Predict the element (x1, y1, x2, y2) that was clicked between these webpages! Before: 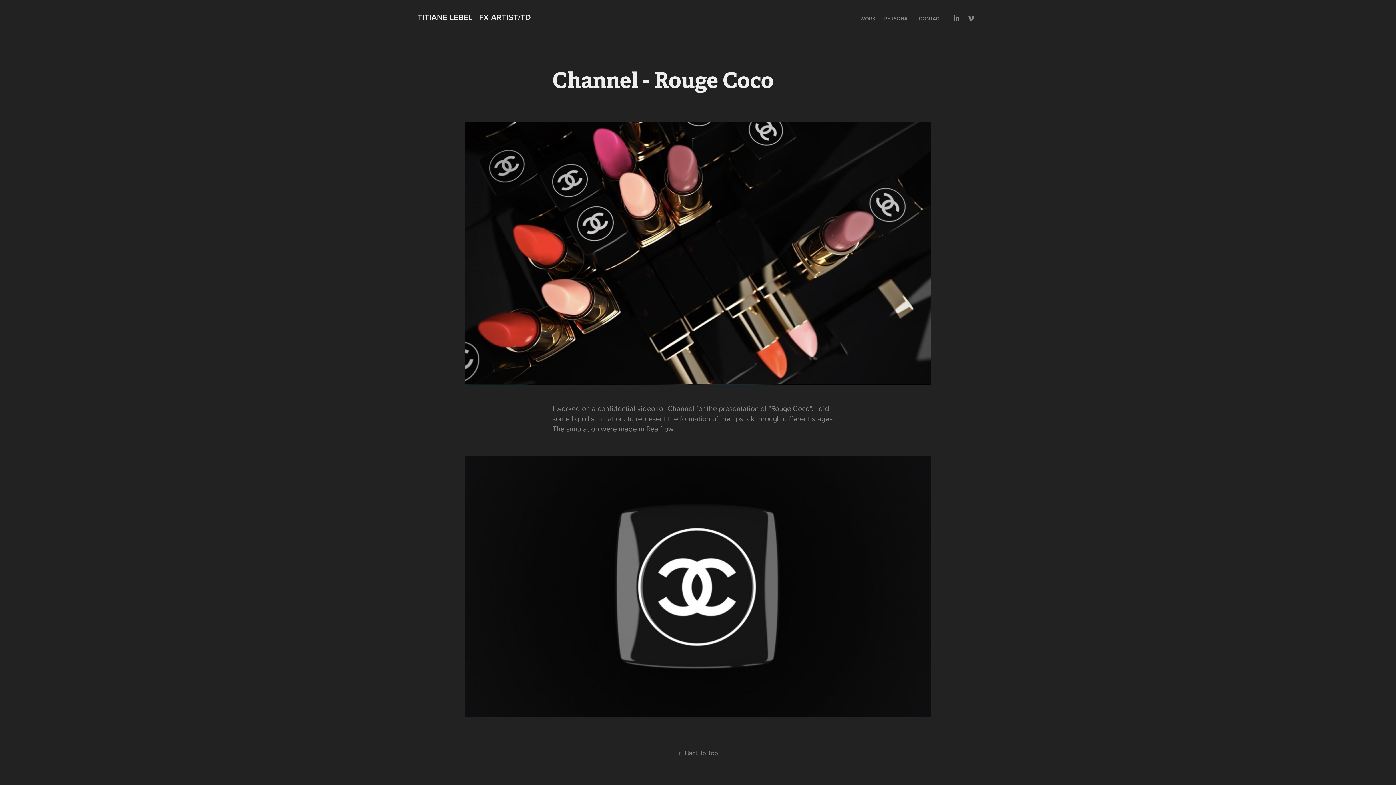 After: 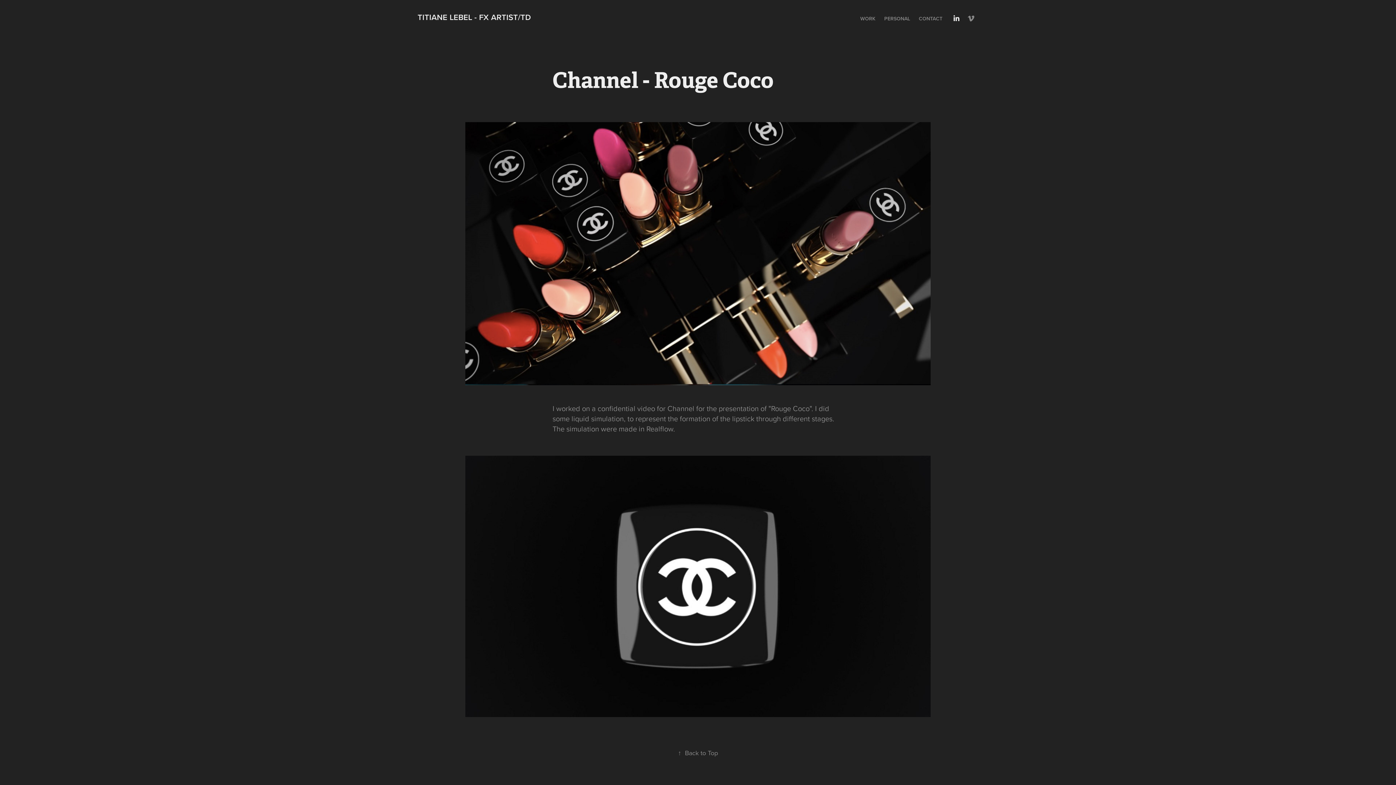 Action: bbox: (951, 13, 962, 24)